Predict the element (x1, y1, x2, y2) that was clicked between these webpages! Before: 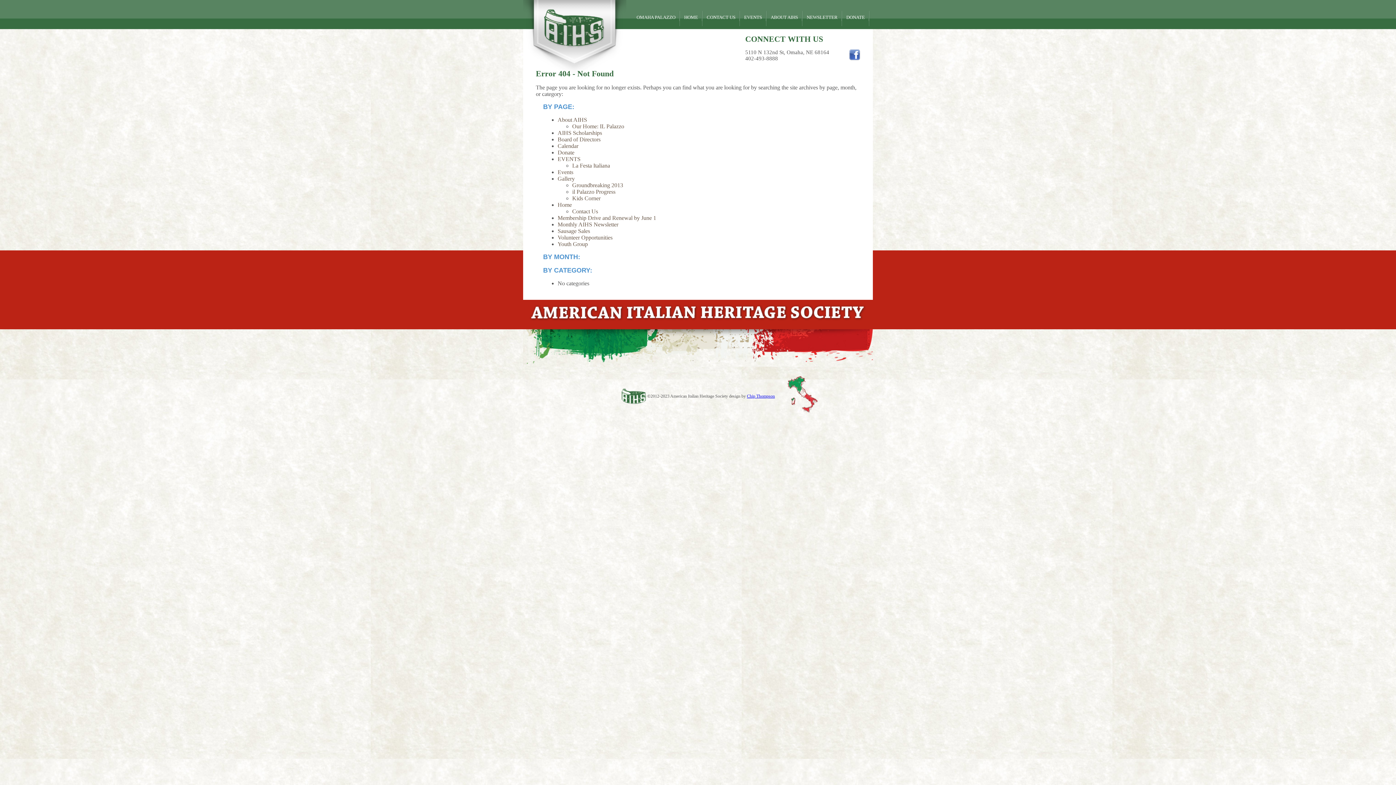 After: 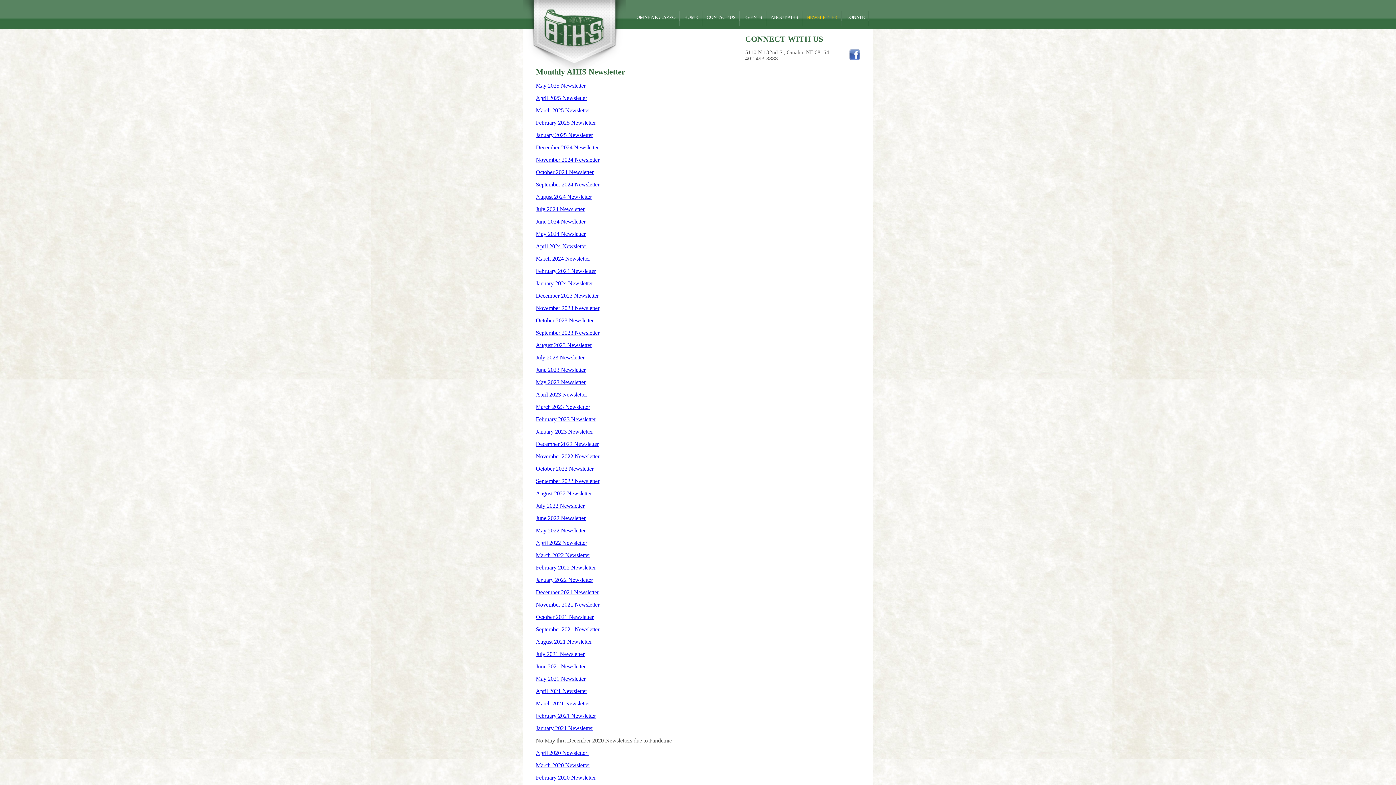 Action: bbox: (802, 10, 842, 26) label: NEWSLETTER